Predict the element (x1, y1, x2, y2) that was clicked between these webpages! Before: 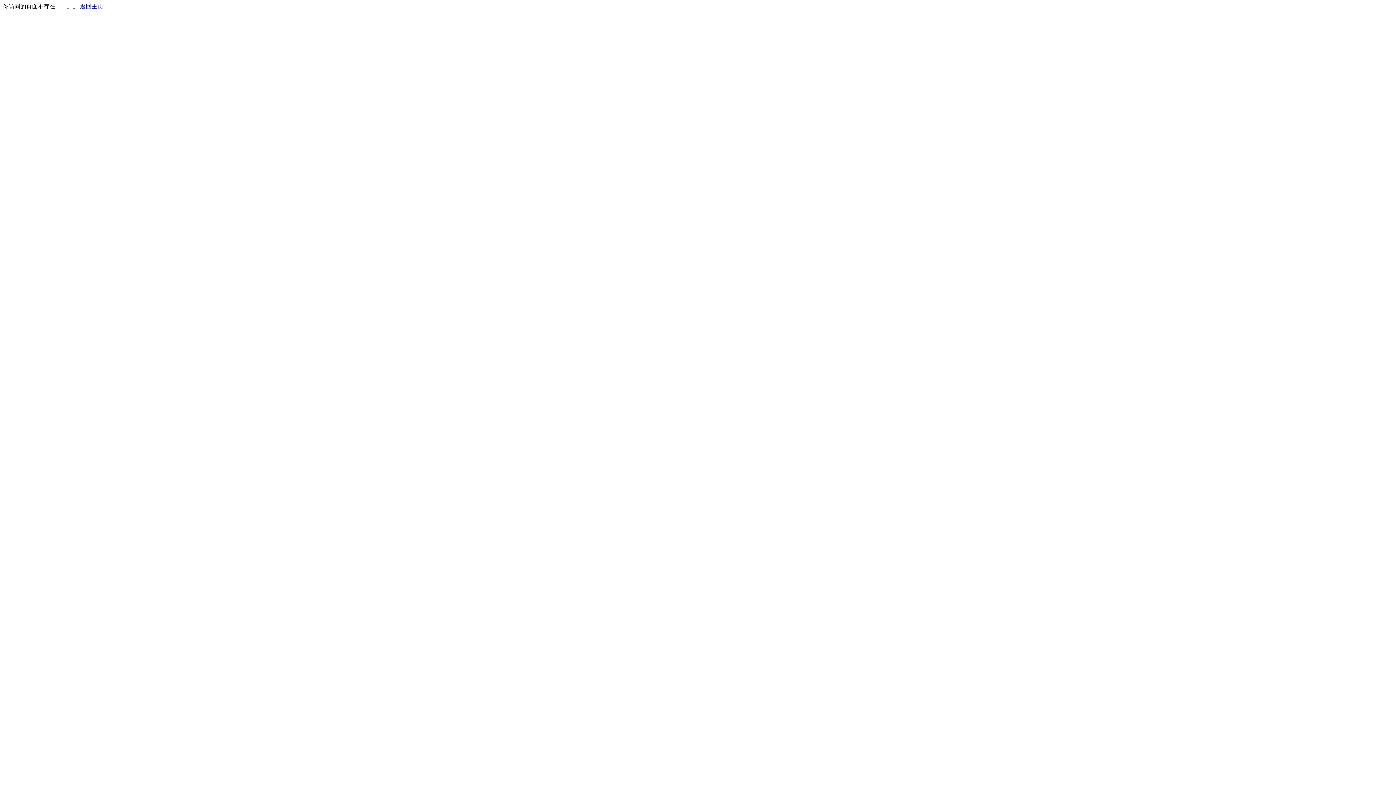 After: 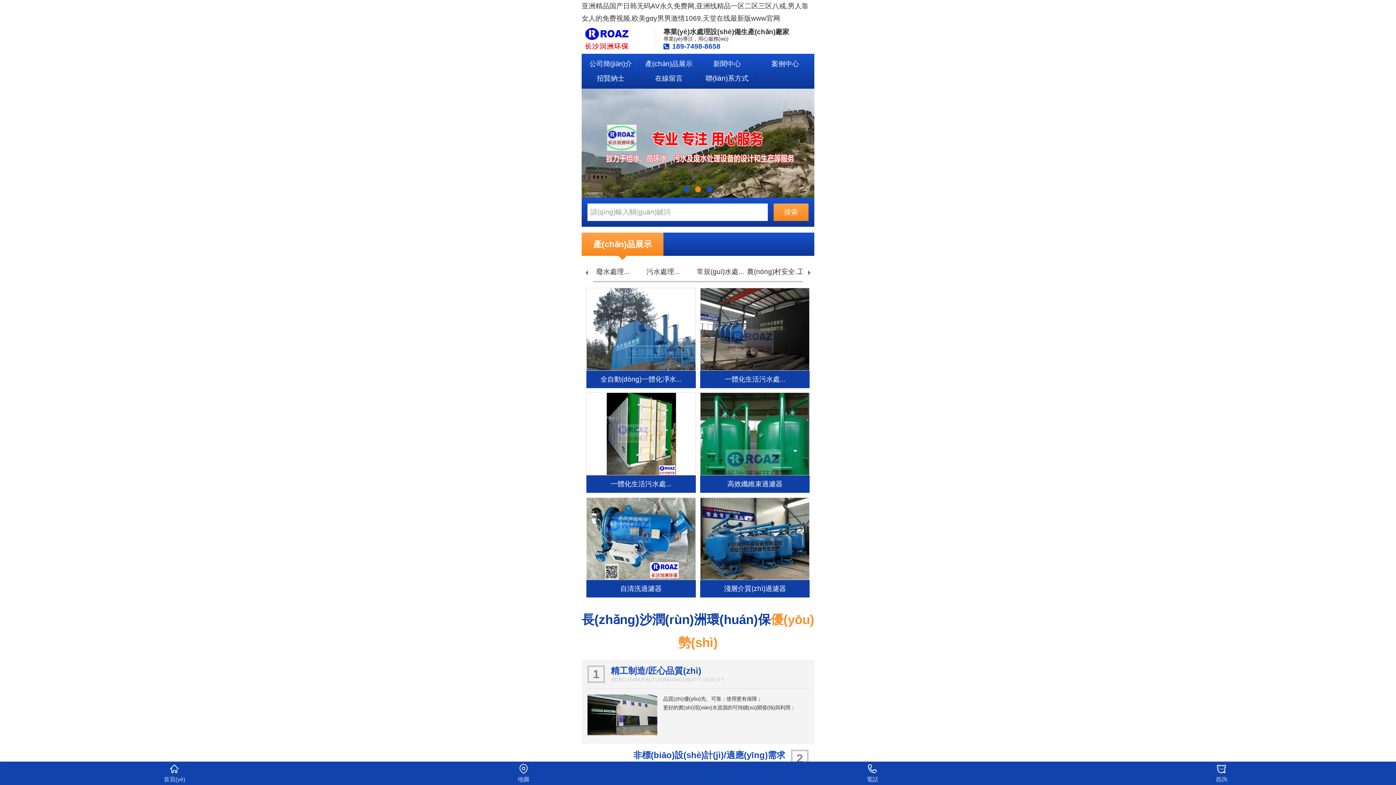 Action: label: 返回主页 bbox: (80, 3, 103, 9)